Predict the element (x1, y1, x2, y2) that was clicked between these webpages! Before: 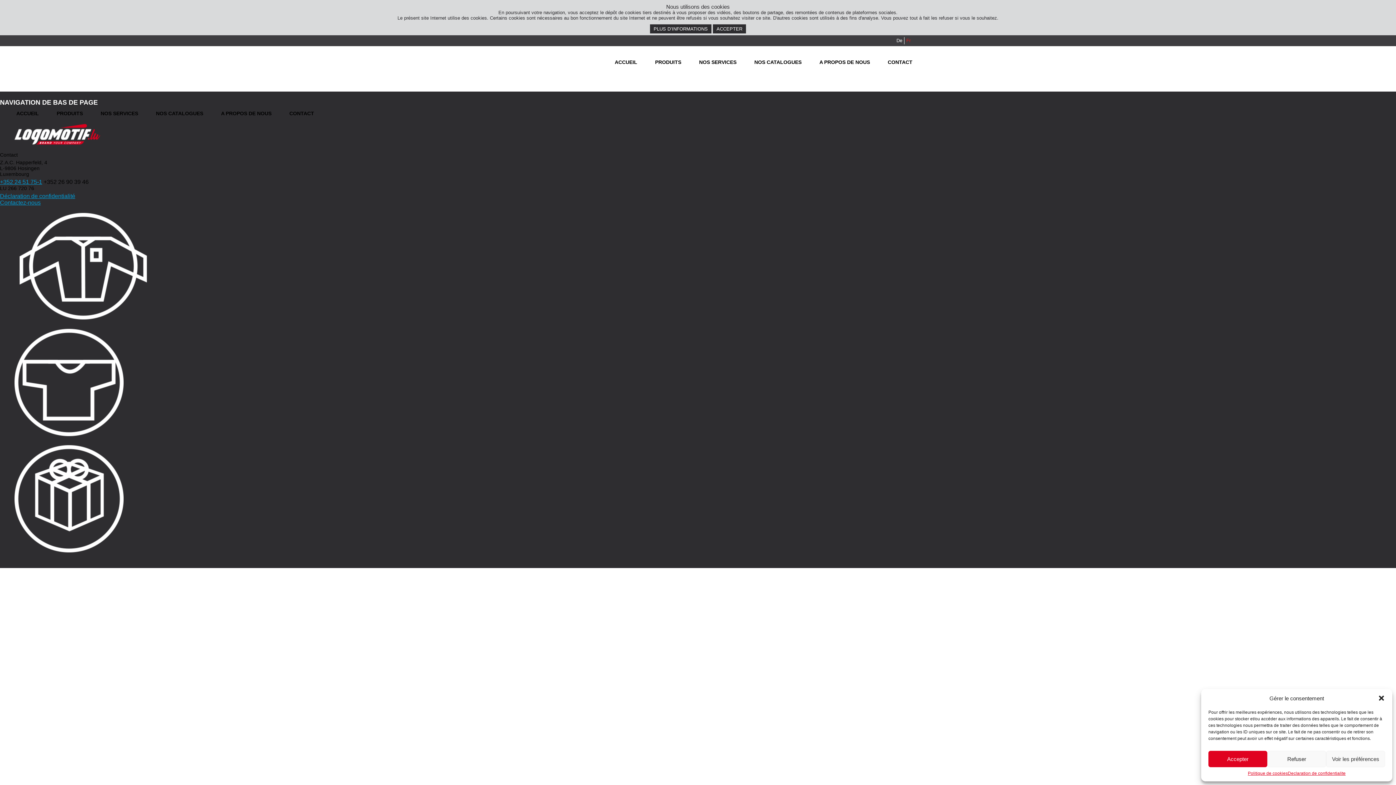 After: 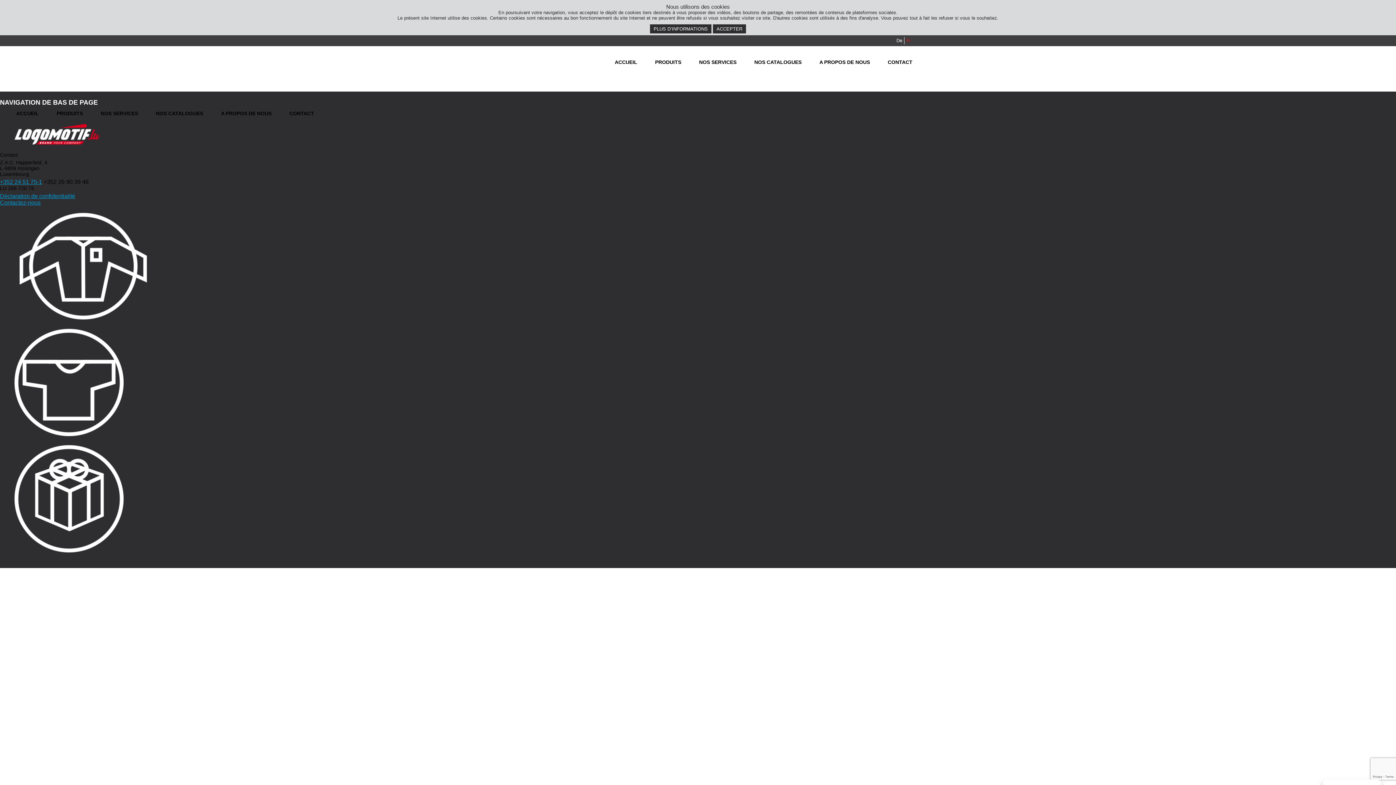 Action: bbox: (1208, 751, 1267, 767) label: Accepter